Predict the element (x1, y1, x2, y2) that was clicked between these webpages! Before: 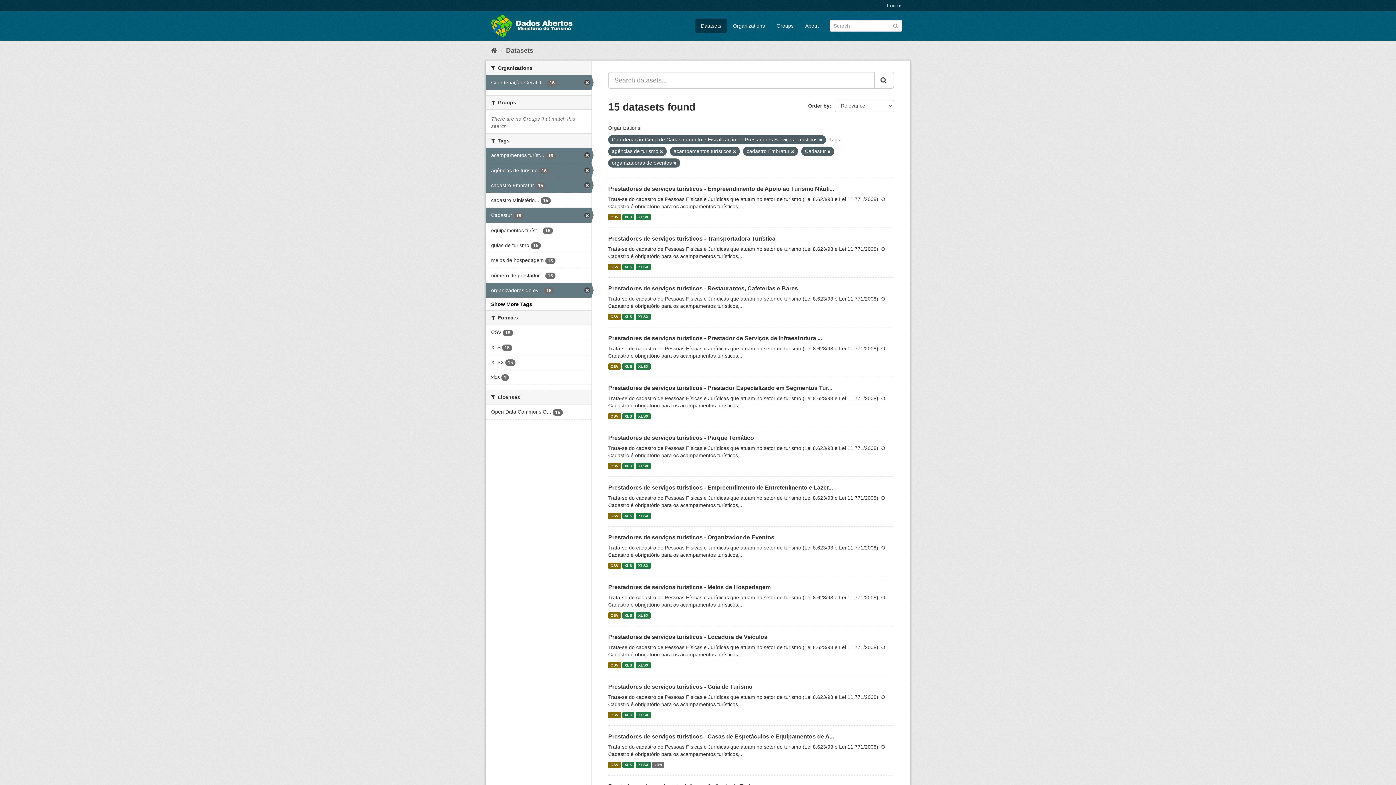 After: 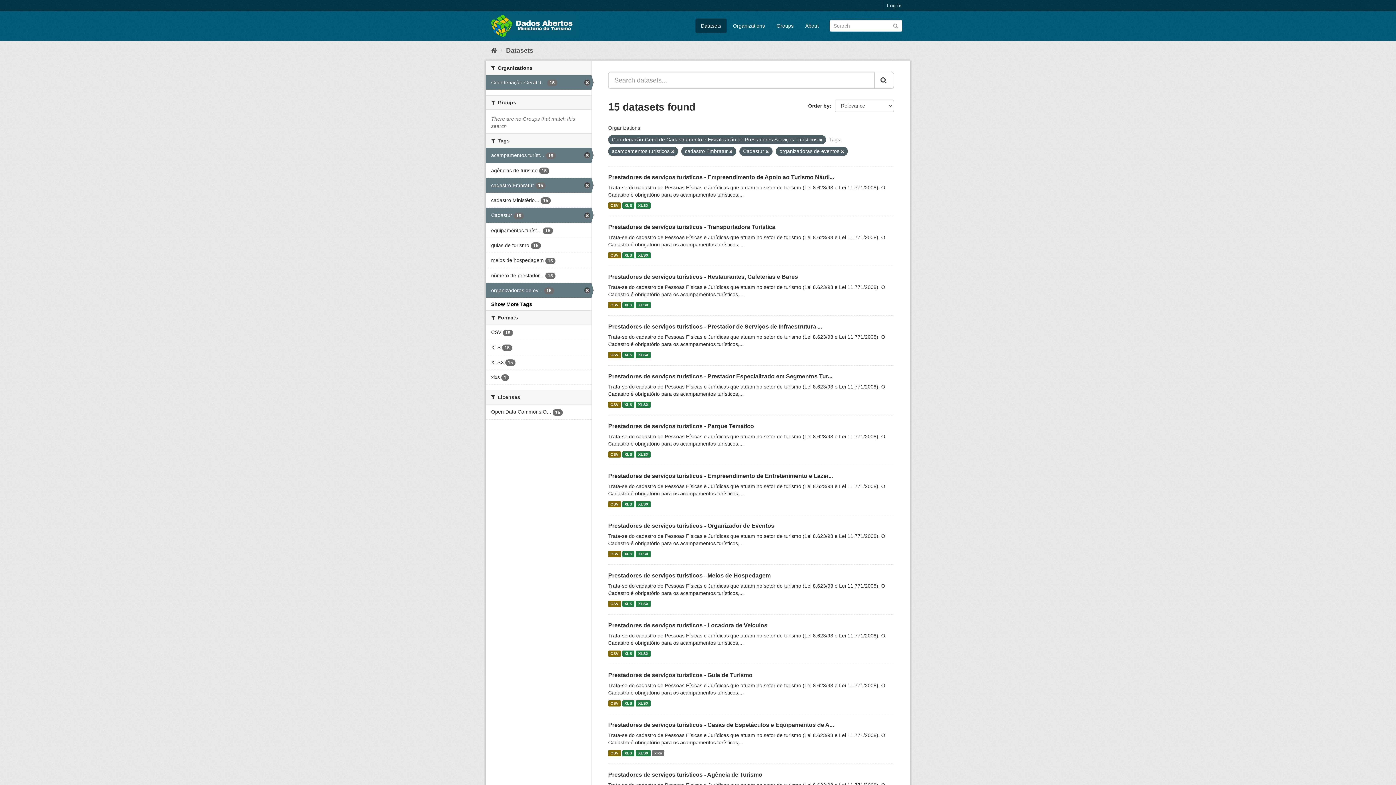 Action: bbox: (485, 163, 591, 177) label: agências de turismo 15